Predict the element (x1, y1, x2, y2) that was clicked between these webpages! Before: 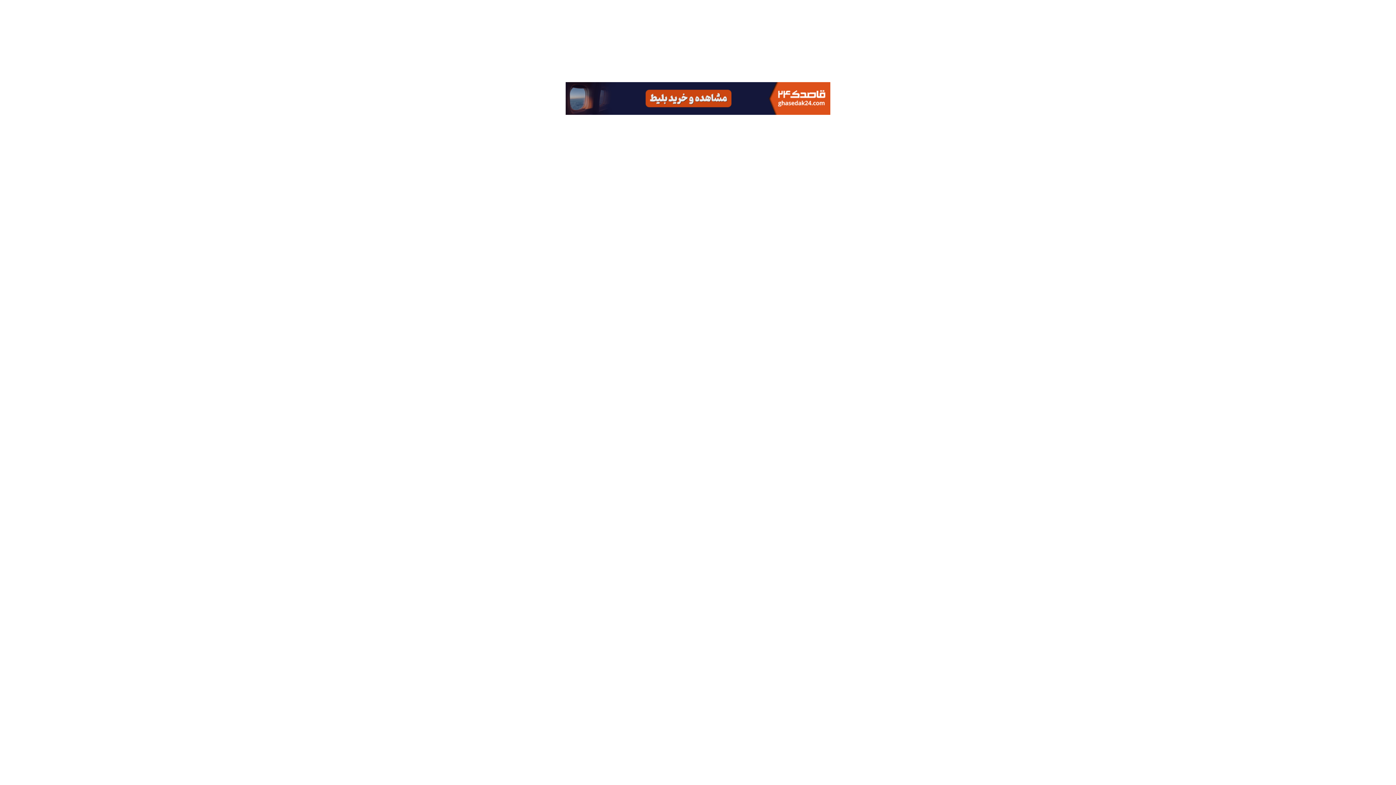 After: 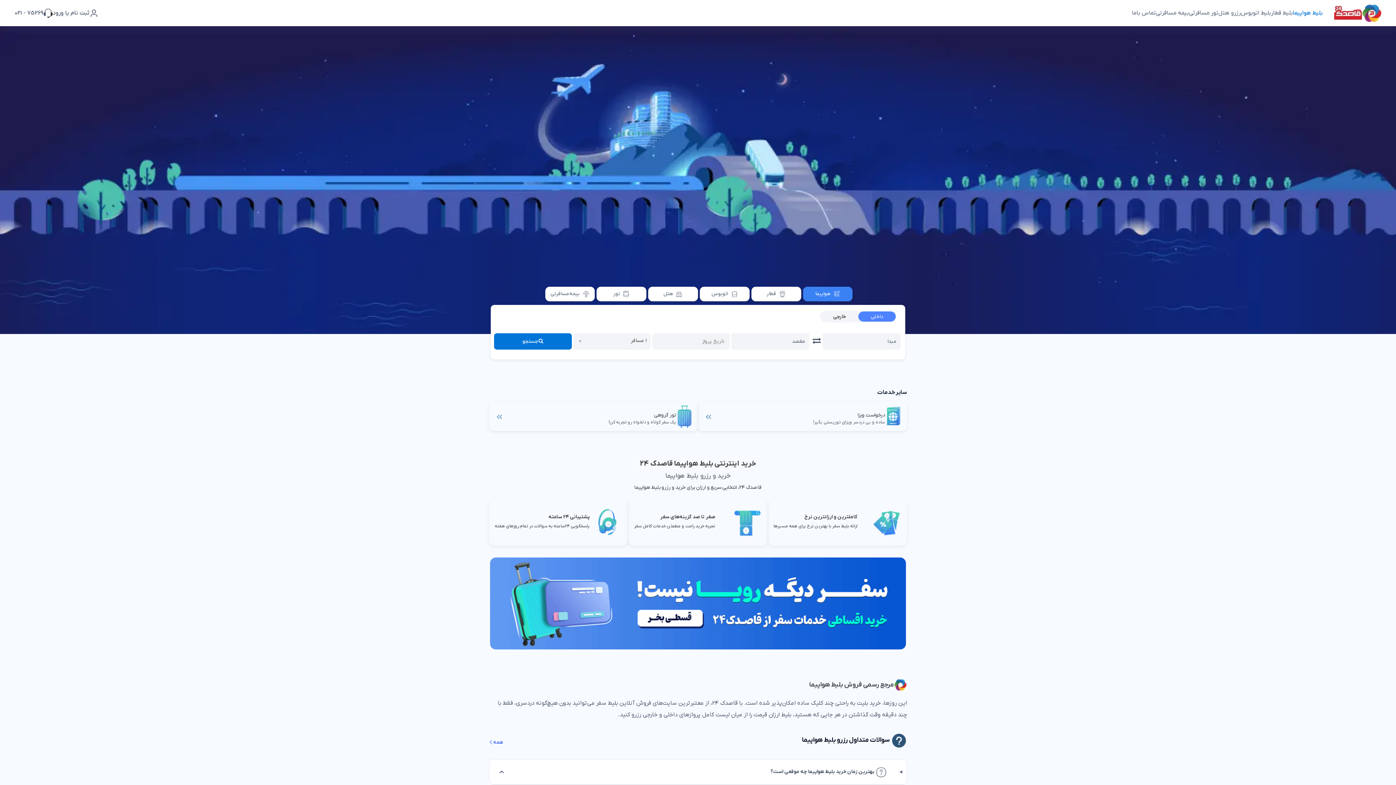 Action: bbox: (565, 109, 830, 116)